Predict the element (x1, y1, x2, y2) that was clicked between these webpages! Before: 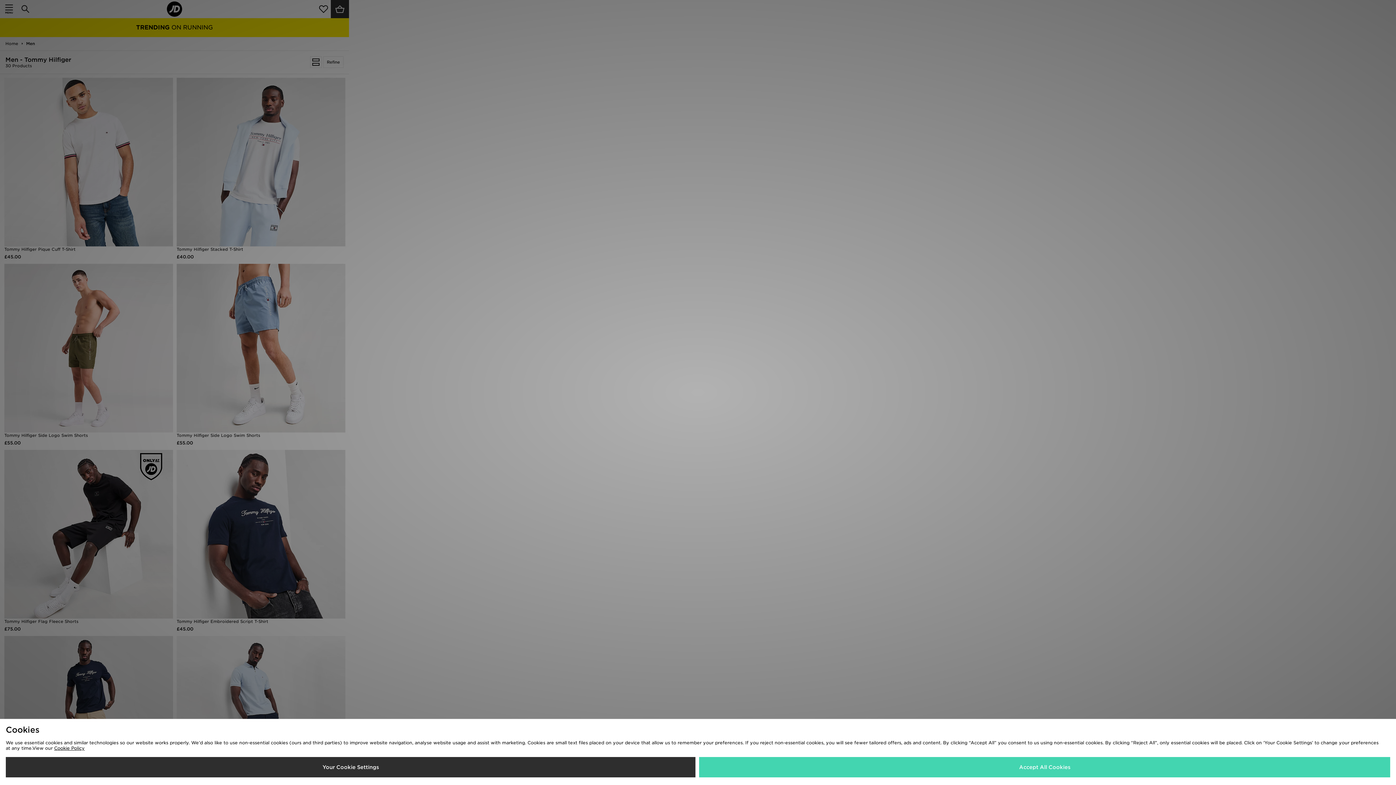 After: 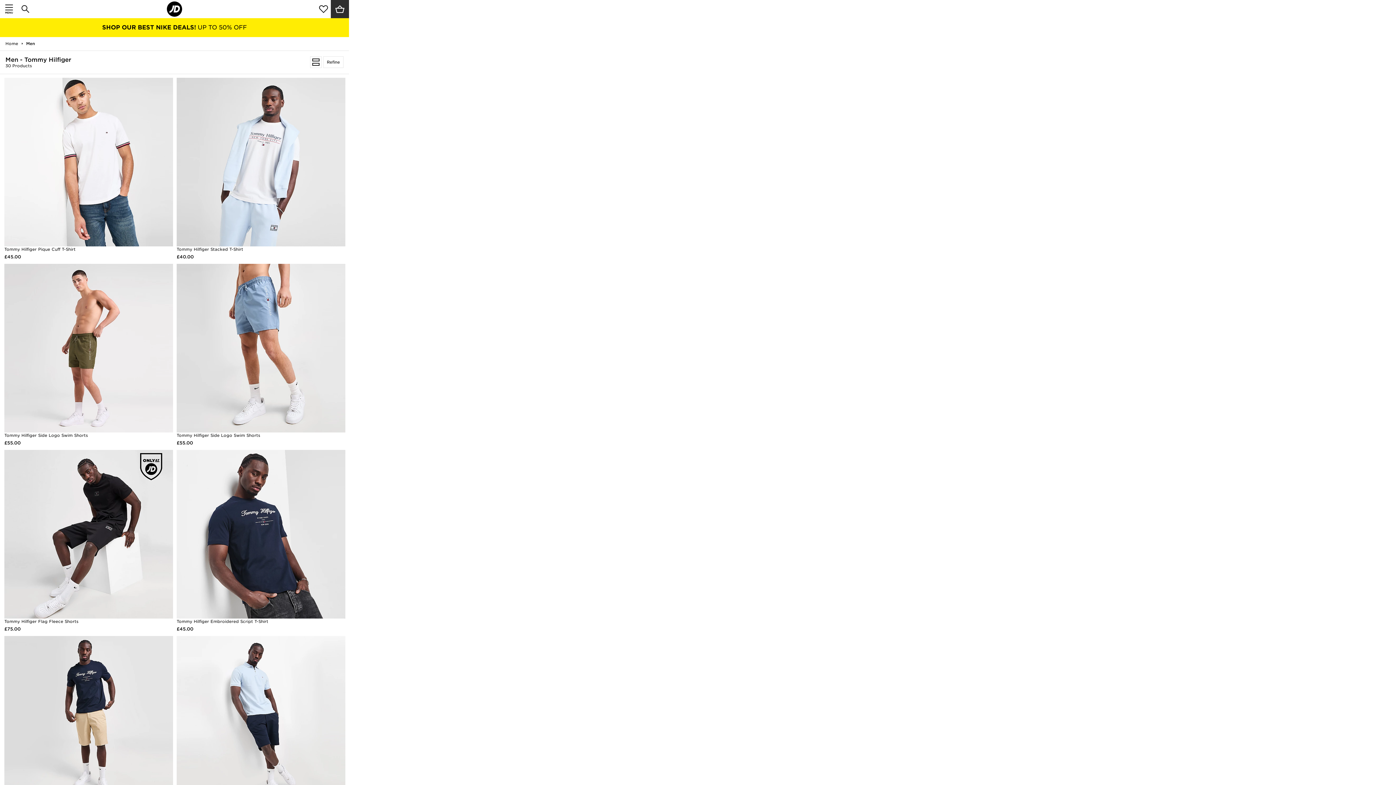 Action: bbox: (699, 757, 1390, 777) label: Accept All Cookies